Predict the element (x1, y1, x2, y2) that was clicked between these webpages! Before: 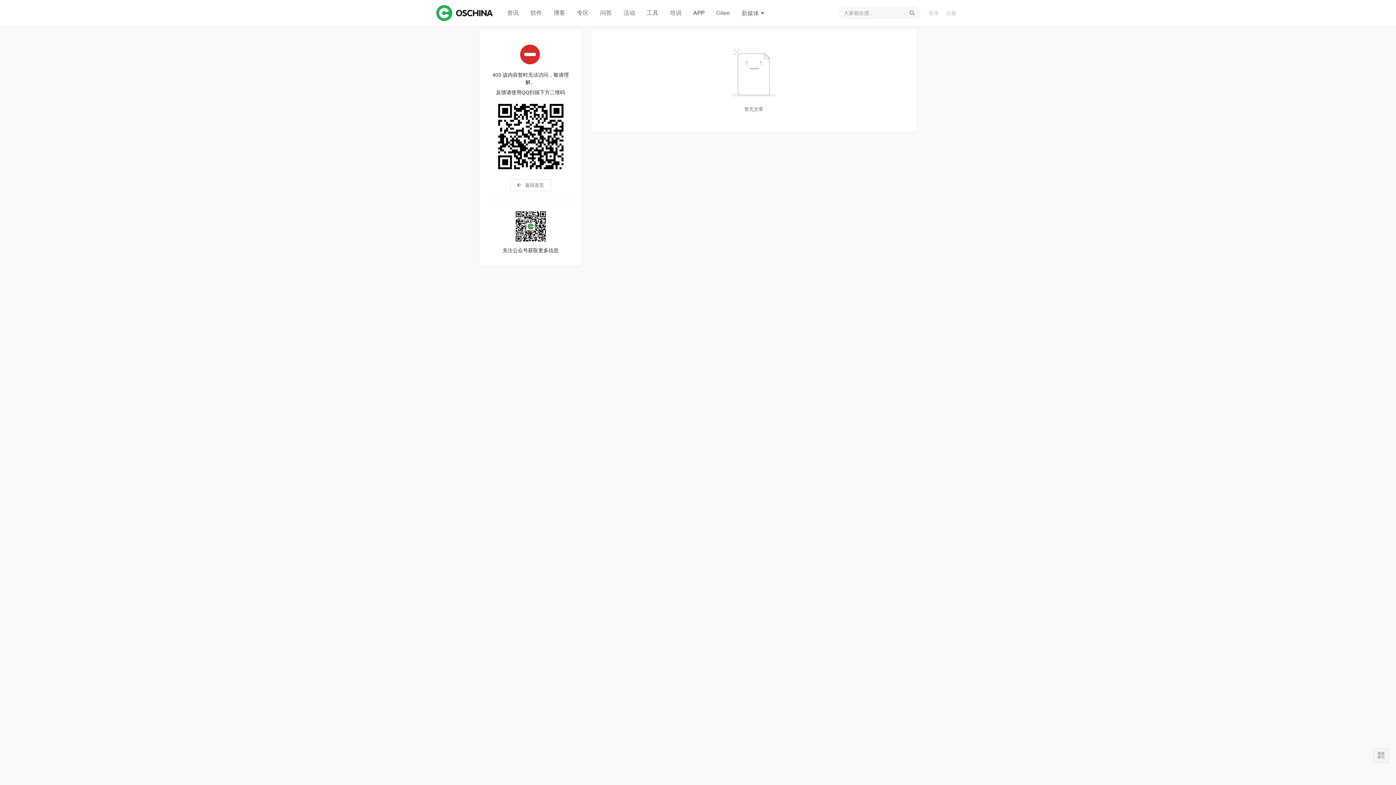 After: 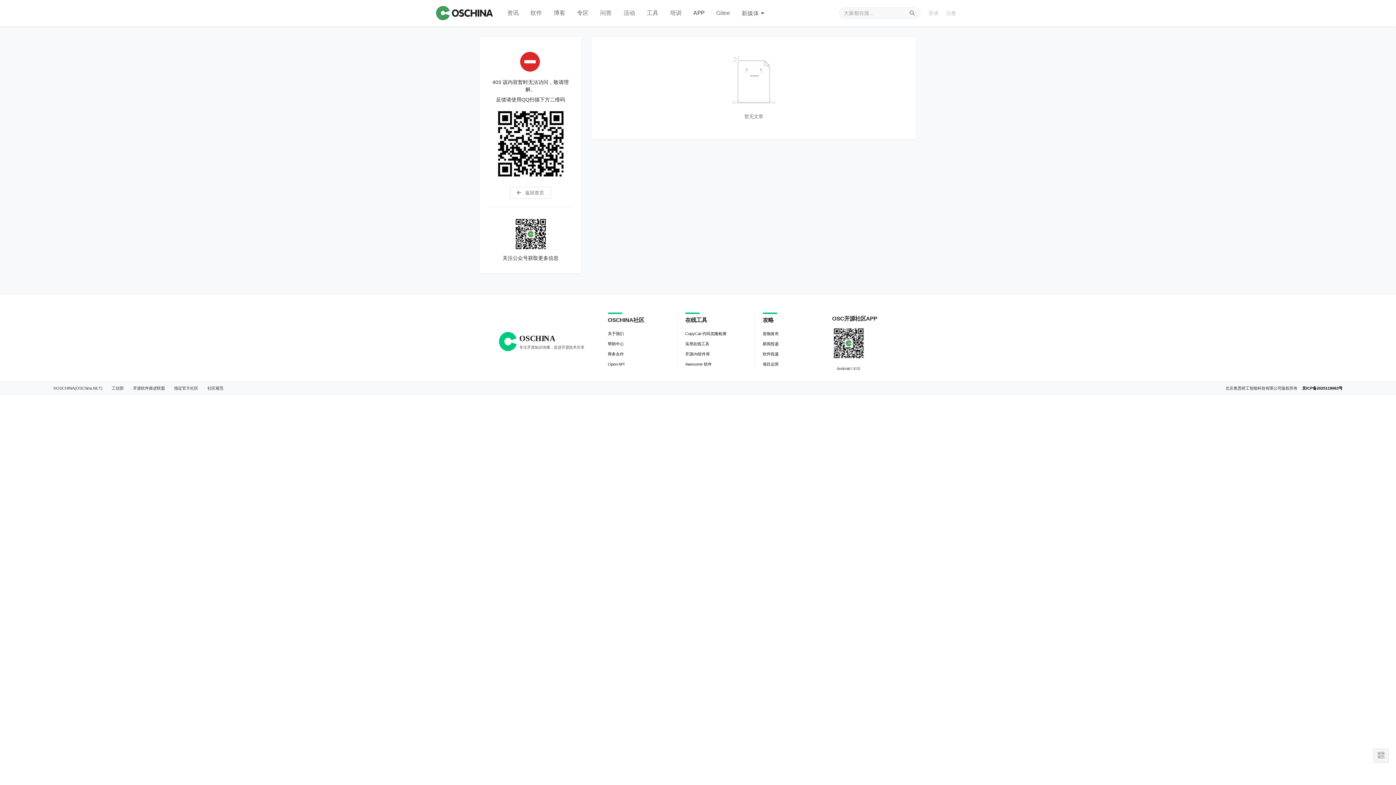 Action: bbox: (571, 0, 594, 26) label: 专区